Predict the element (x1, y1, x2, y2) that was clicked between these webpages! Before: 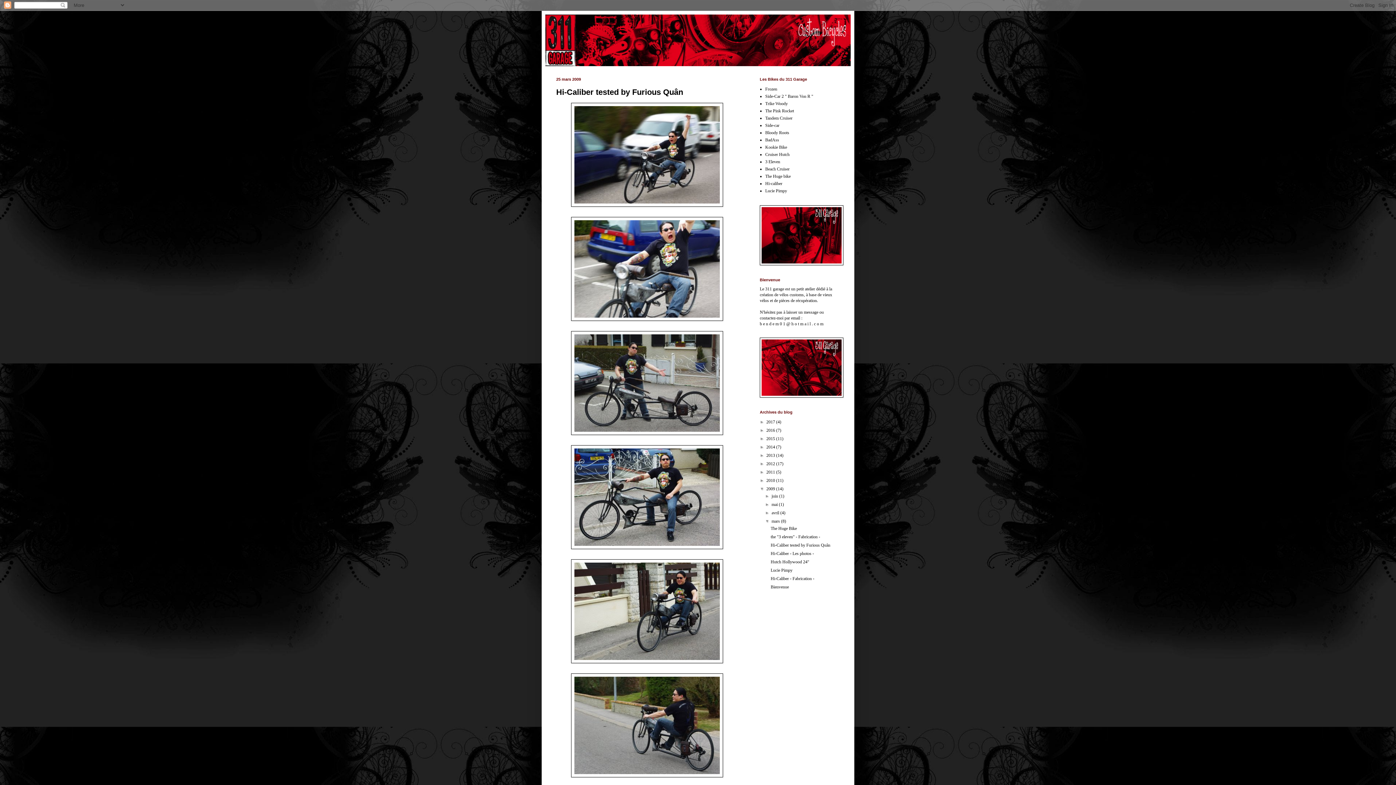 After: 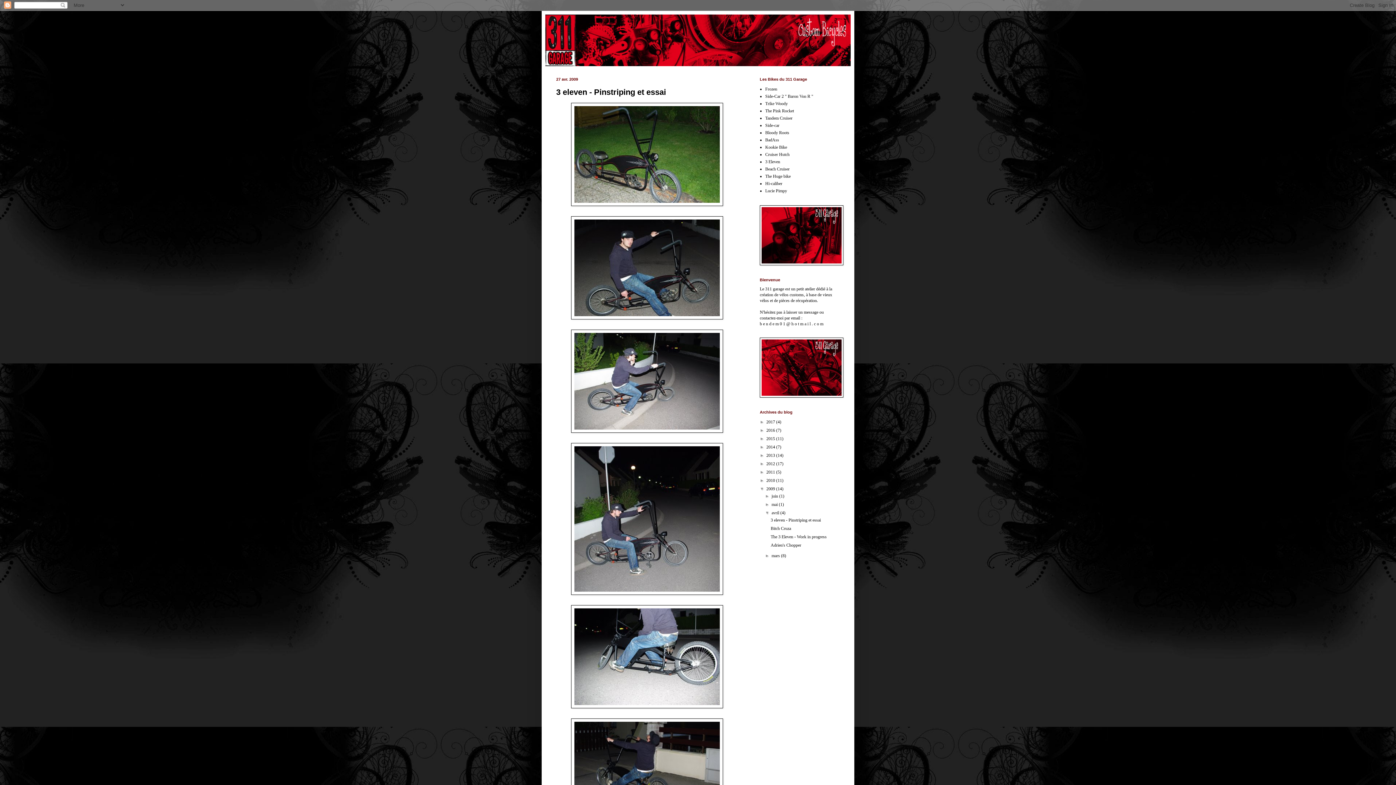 Action: bbox: (771, 510, 780, 515) label: avril 